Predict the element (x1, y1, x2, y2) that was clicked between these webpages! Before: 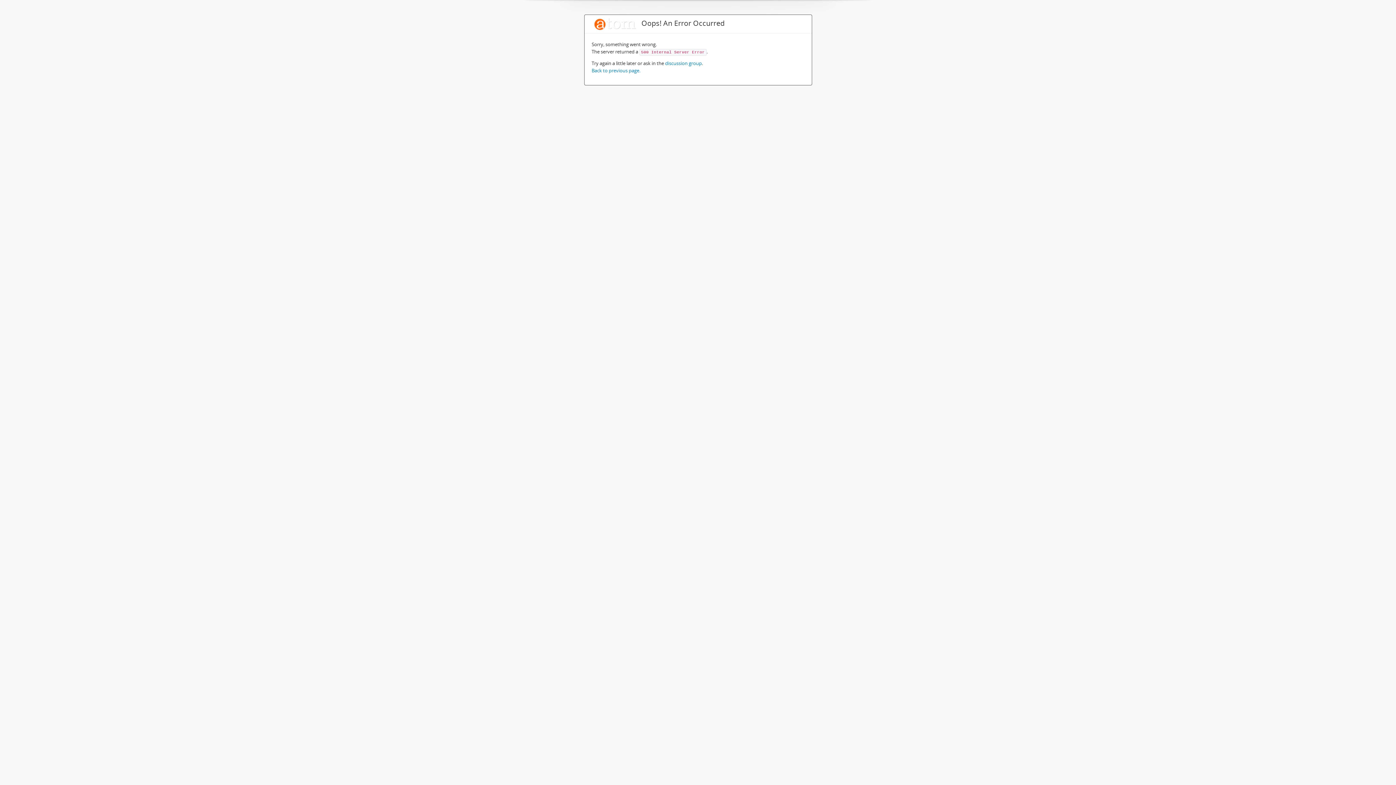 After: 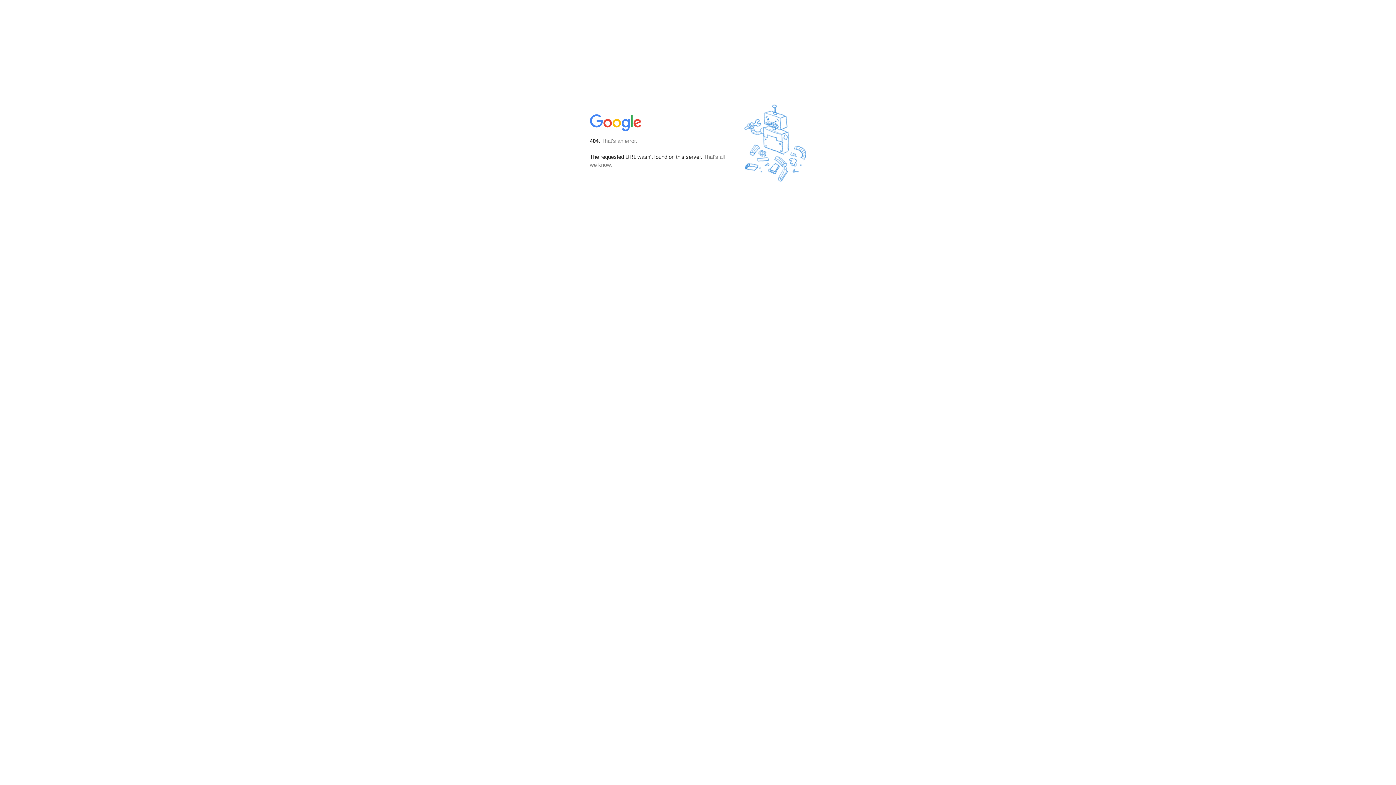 Action: bbox: (665, 60, 702, 66) label: discussion group